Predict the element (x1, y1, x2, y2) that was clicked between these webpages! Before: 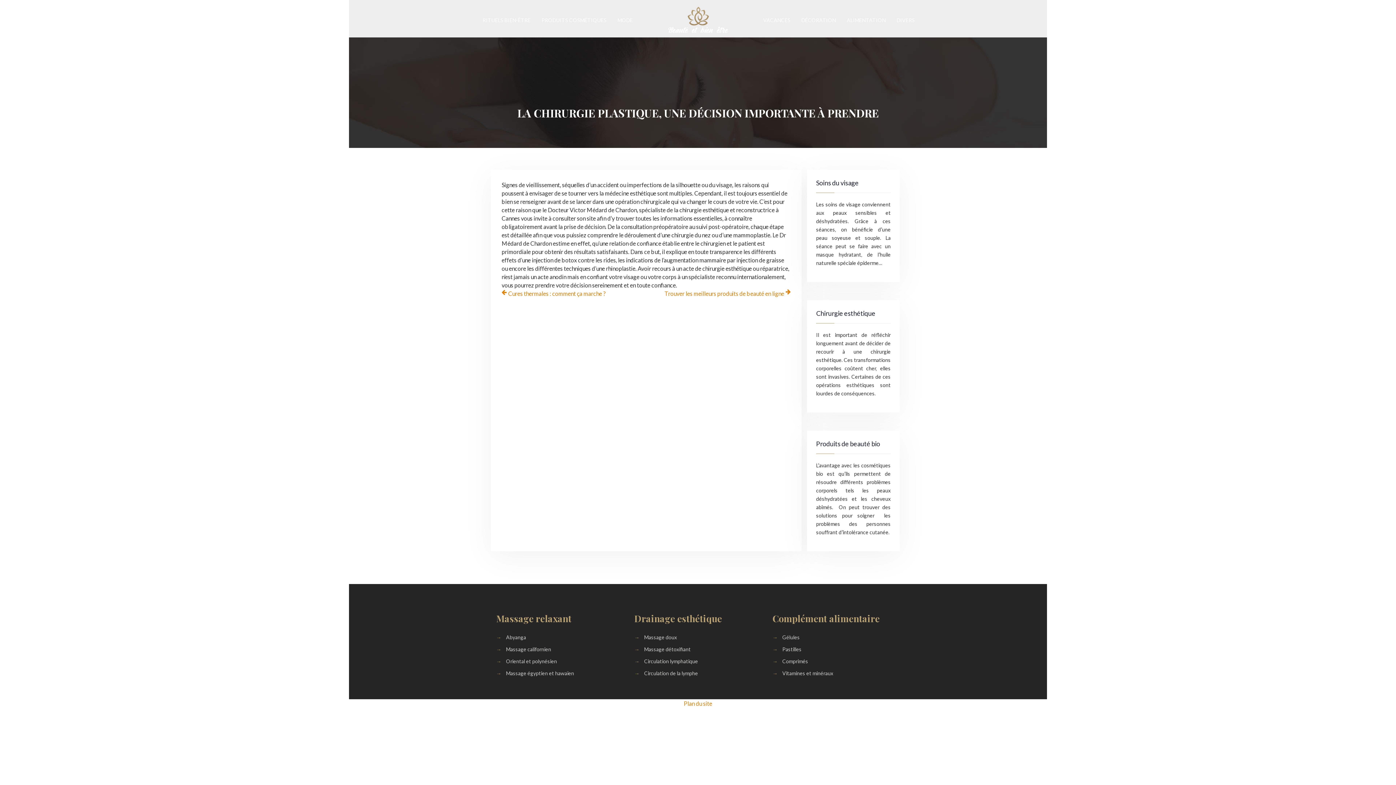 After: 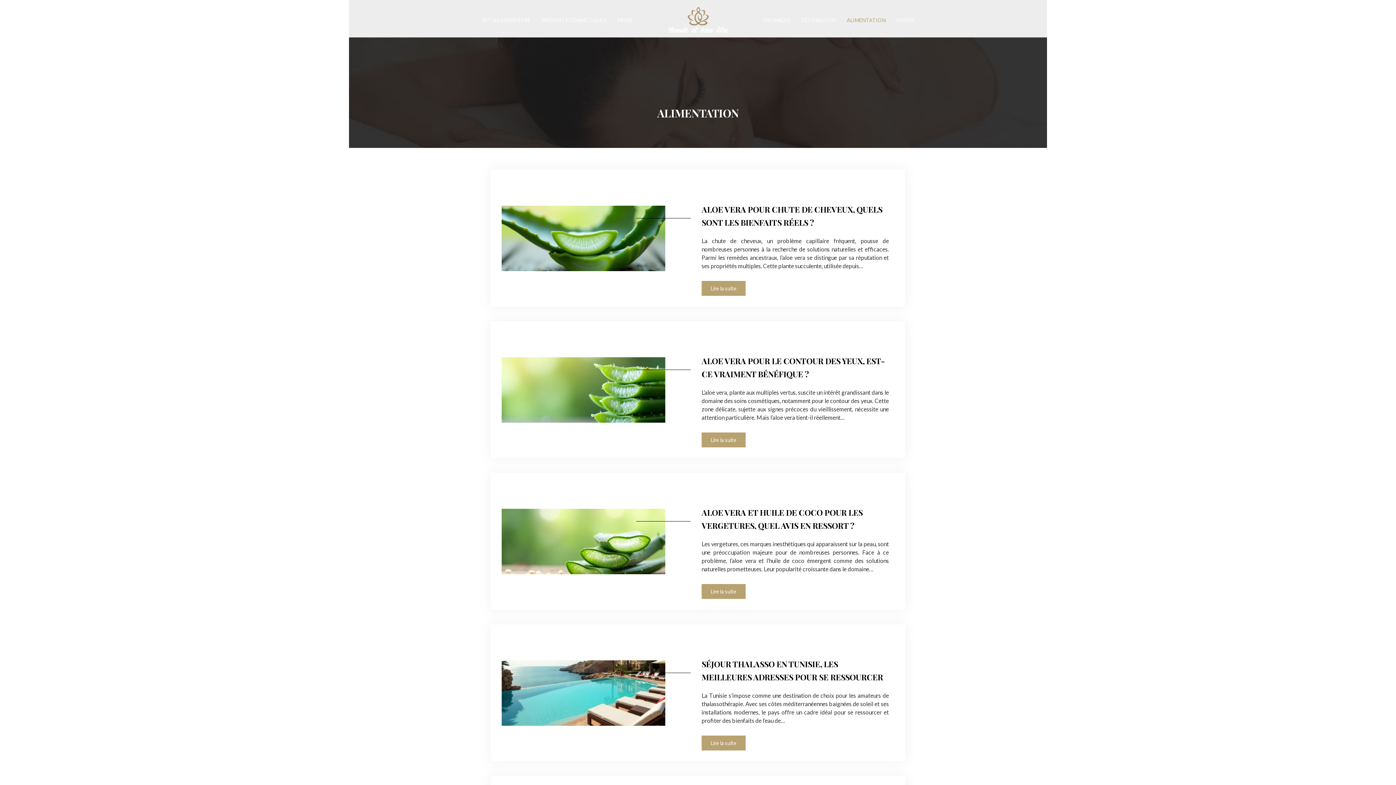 Action: label: ALIMENTATION bbox: (847, 16, 885, 24)